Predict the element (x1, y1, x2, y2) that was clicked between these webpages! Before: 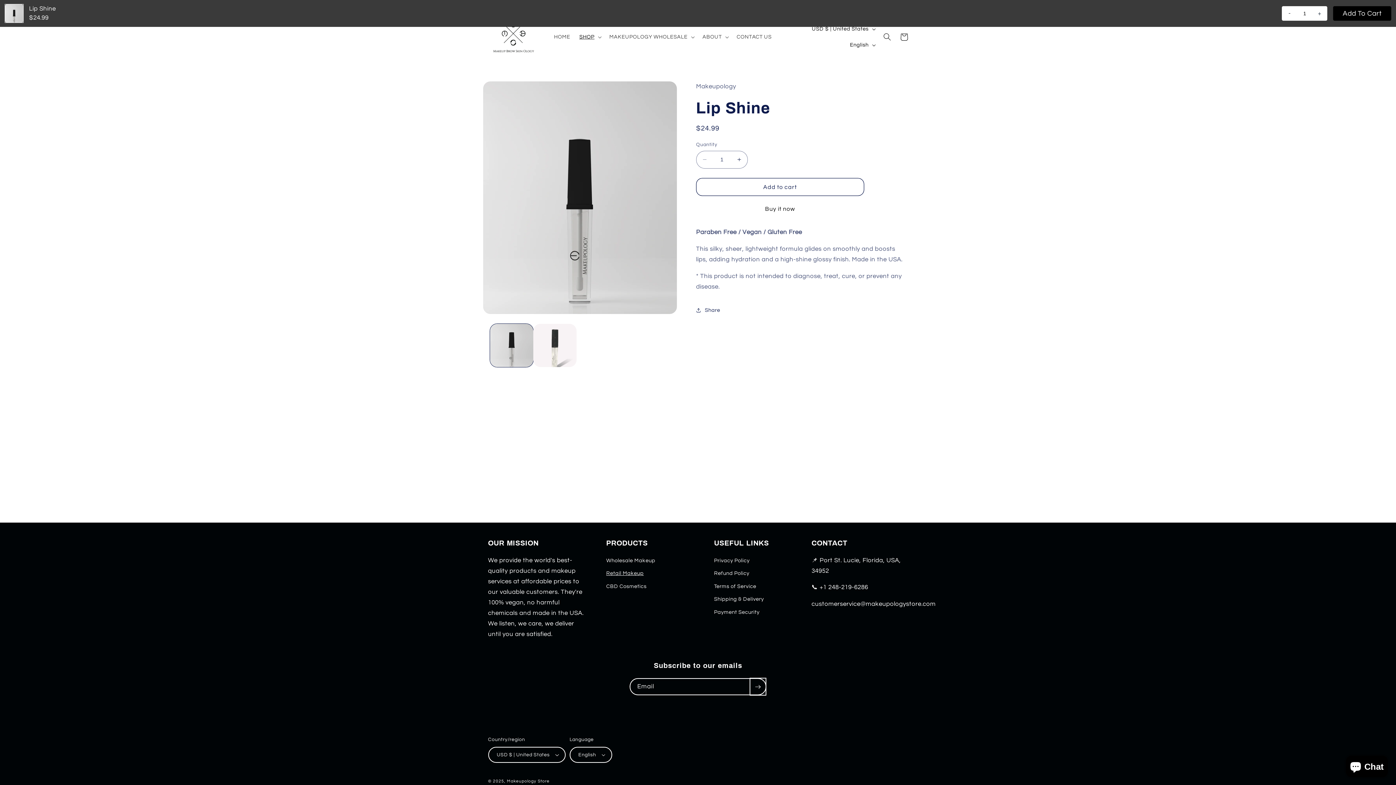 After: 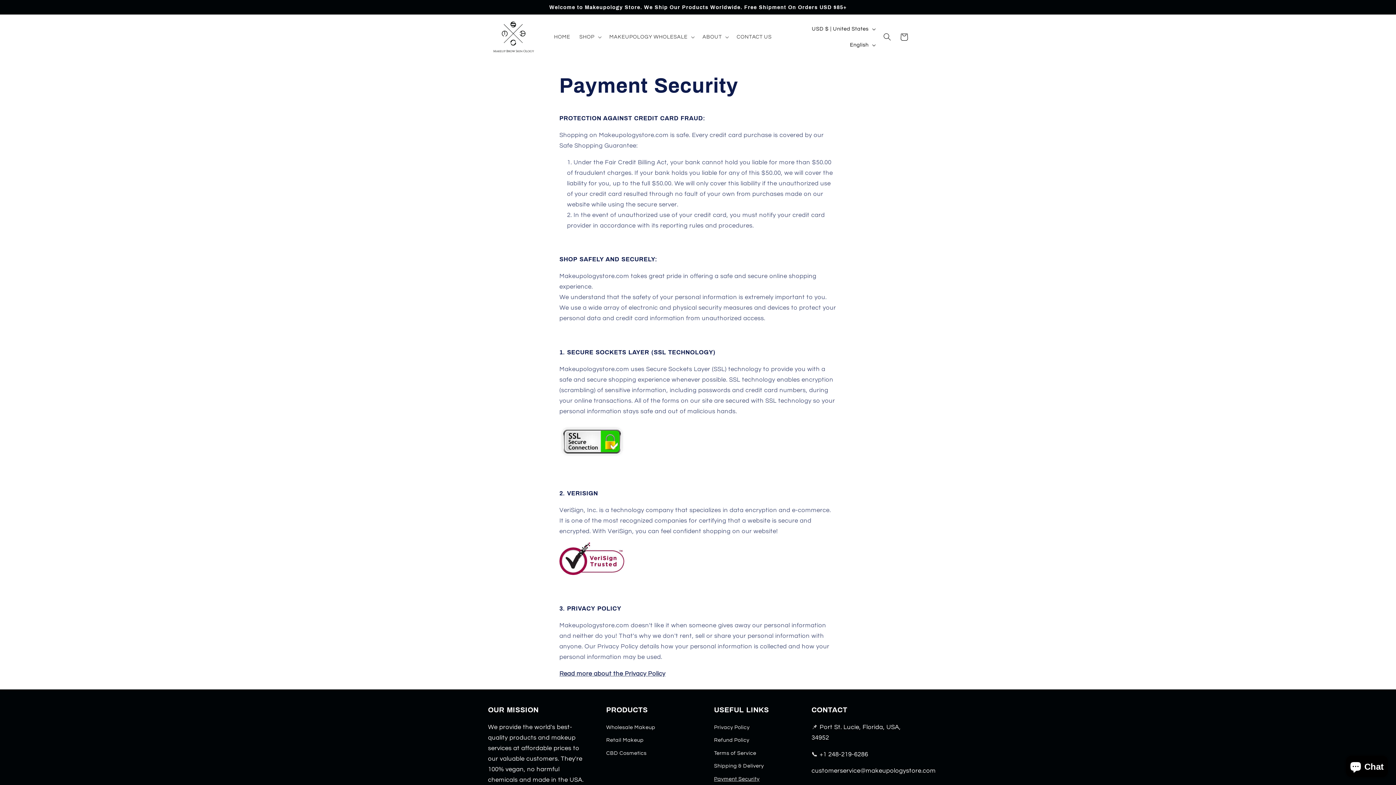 Action: bbox: (714, 605, 759, 618) label: Payment Security